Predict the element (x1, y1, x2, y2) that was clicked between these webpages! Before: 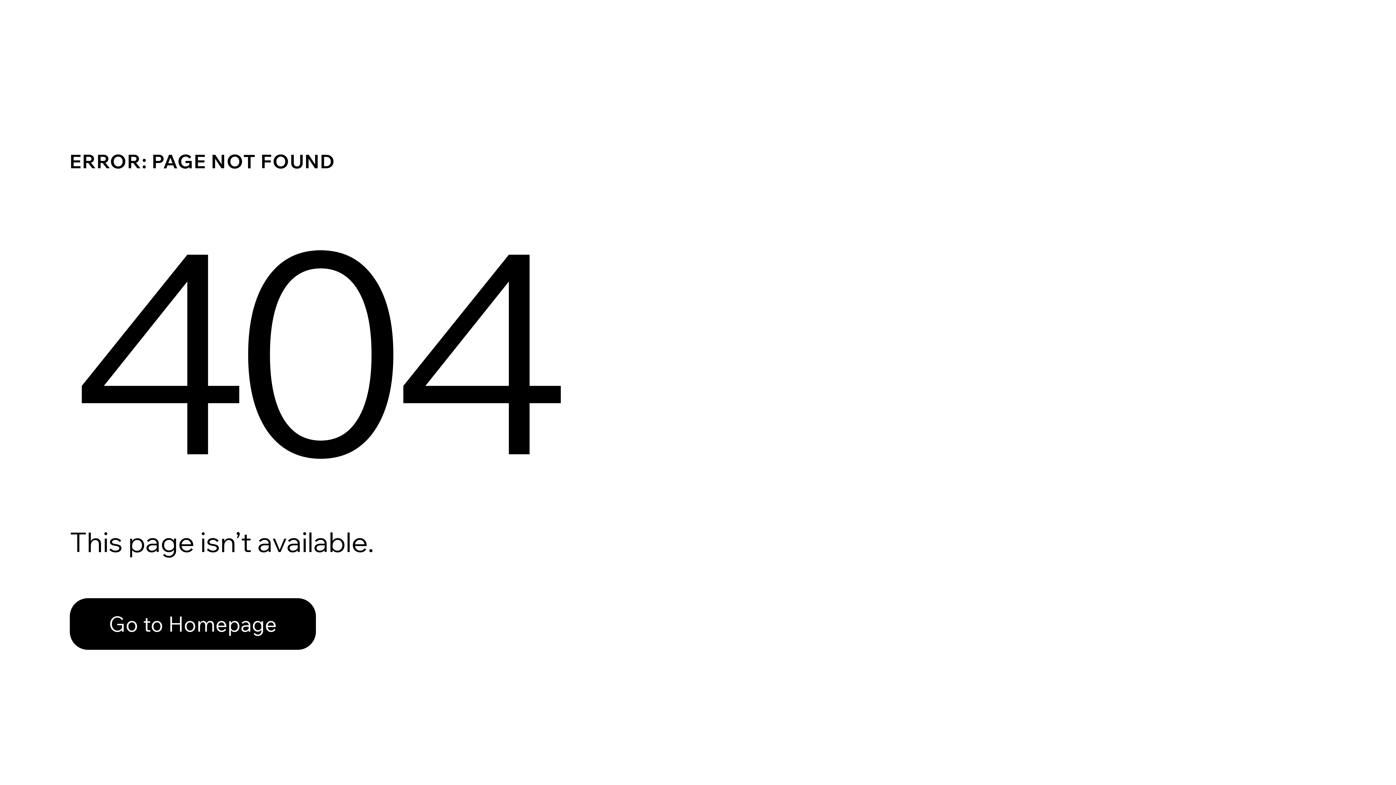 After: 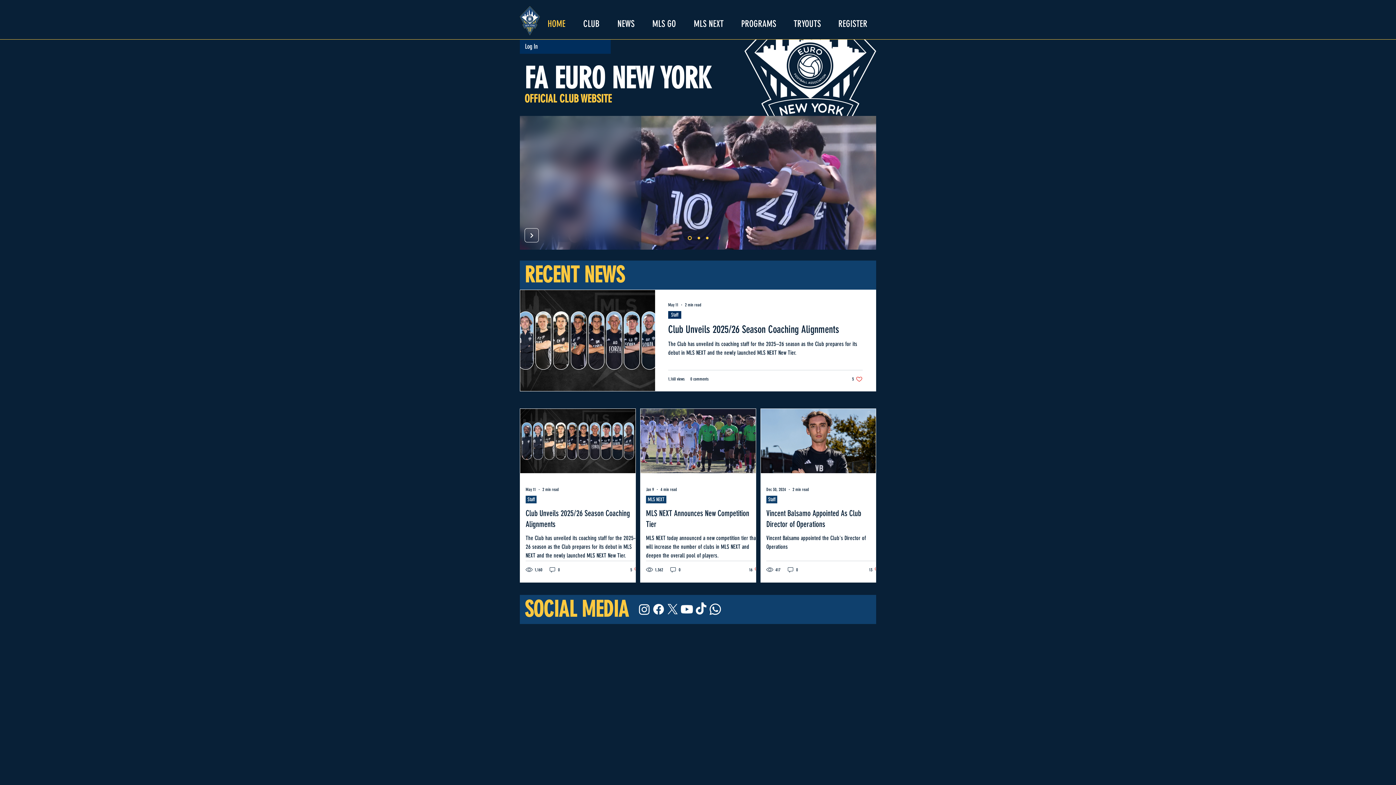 Action: label: Go to Homepage bbox: (69, 582, 768, 659)